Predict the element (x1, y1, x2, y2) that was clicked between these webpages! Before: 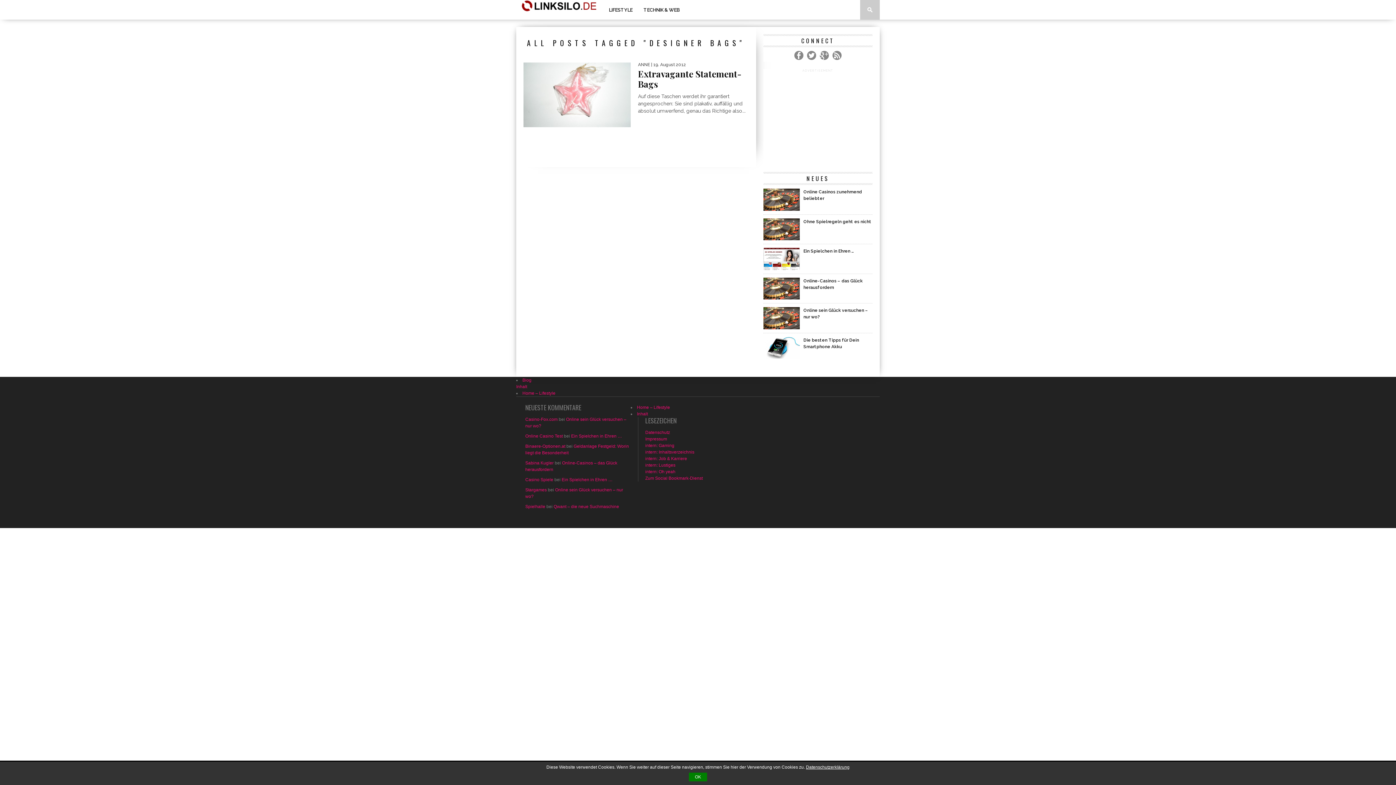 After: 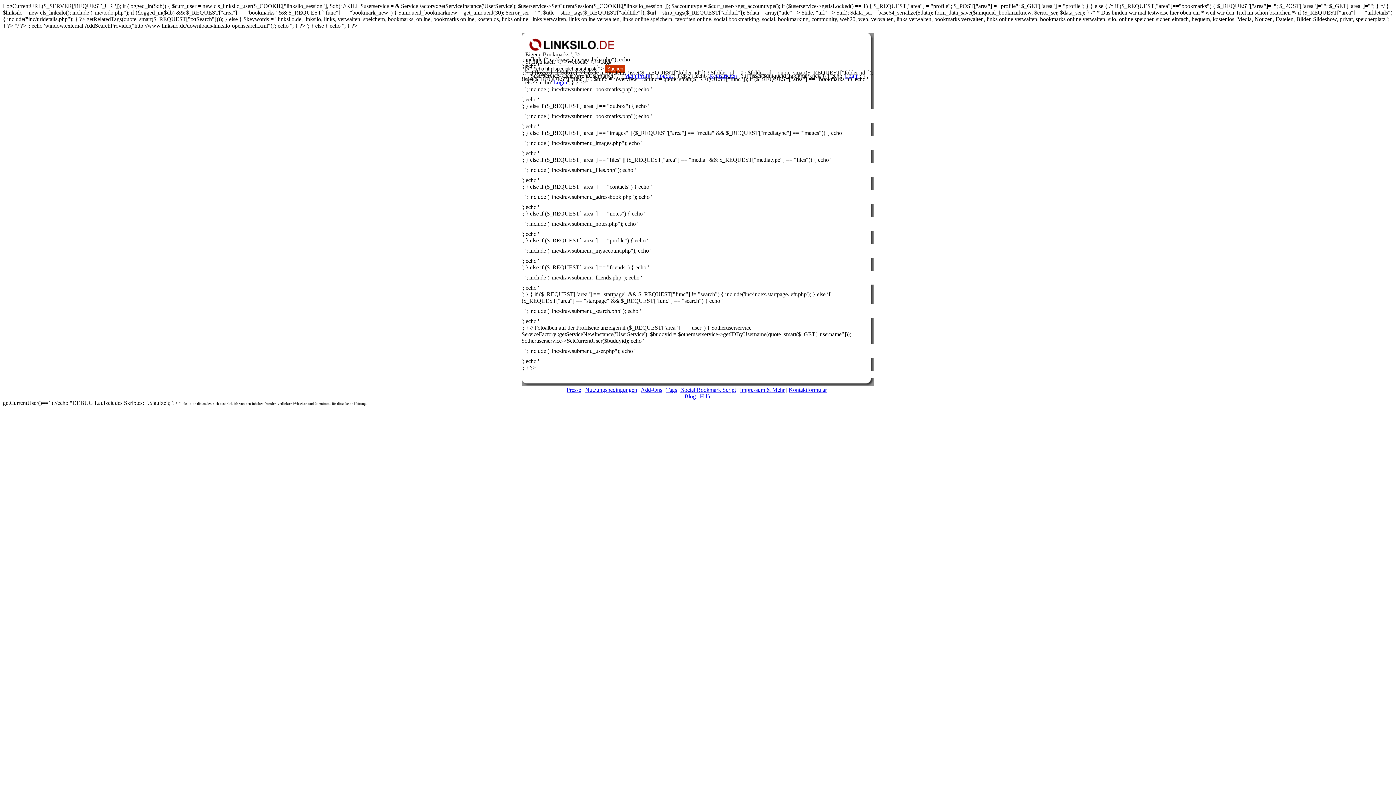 Action: label: Zum Social Bookmark-Dienst bbox: (645, 476, 702, 481)